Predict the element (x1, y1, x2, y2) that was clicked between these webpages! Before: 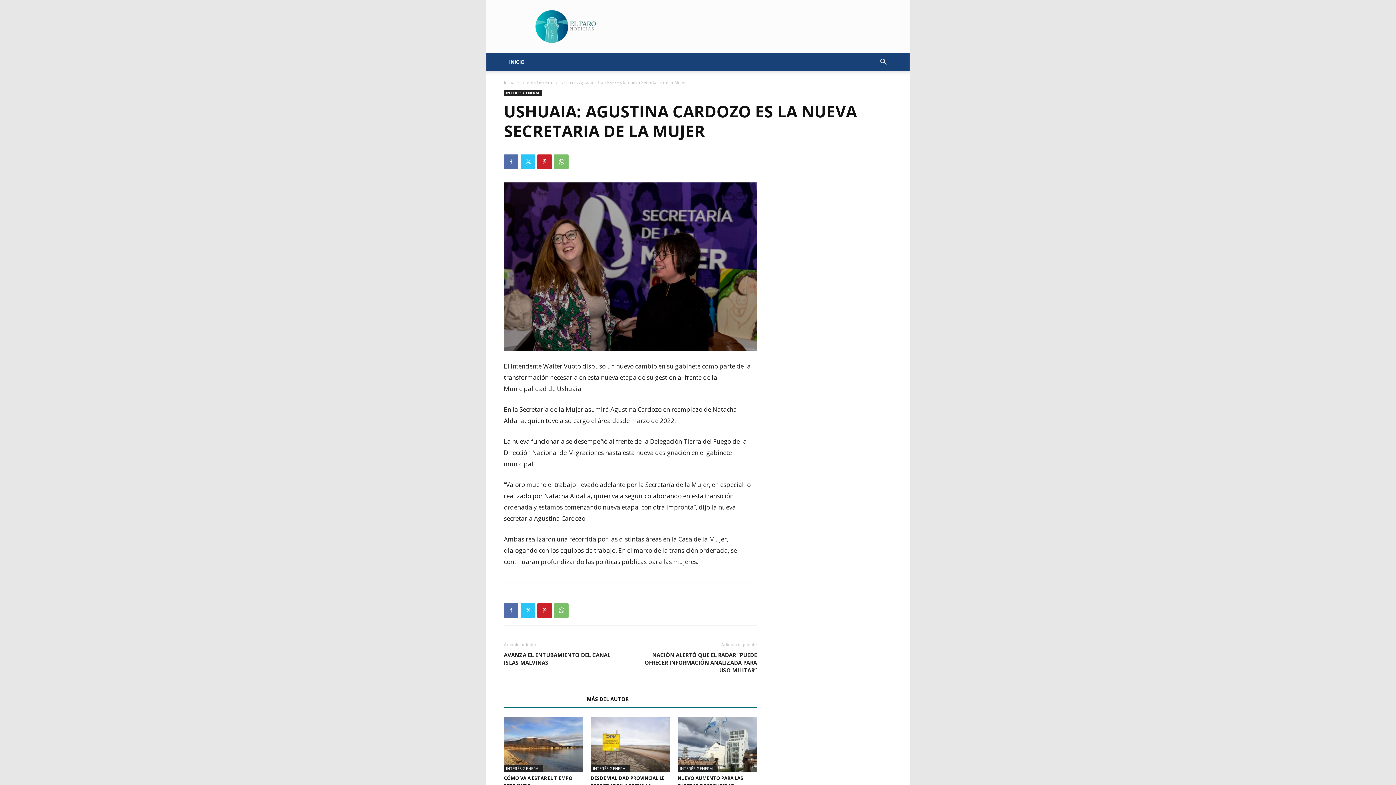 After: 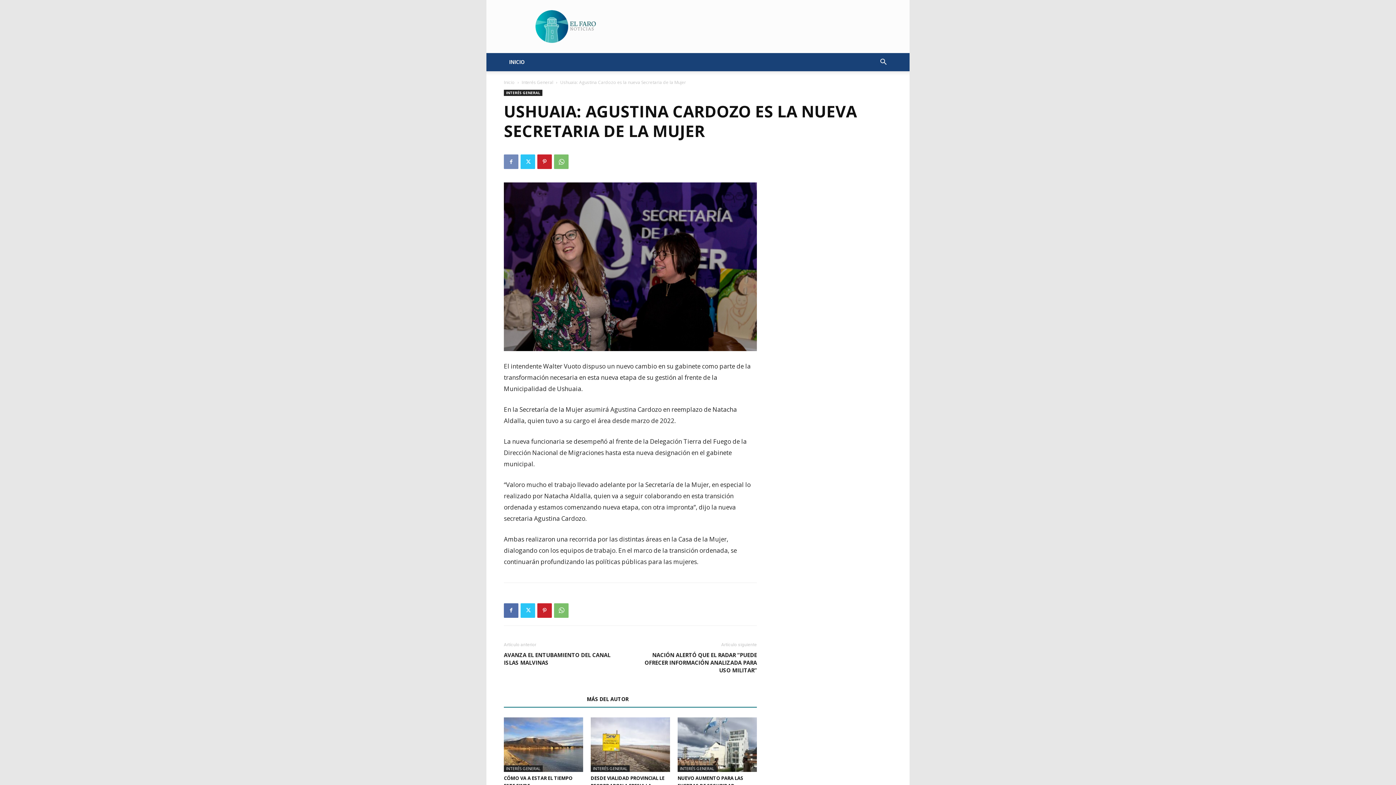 Action: bbox: (504, 154, 518, 169)